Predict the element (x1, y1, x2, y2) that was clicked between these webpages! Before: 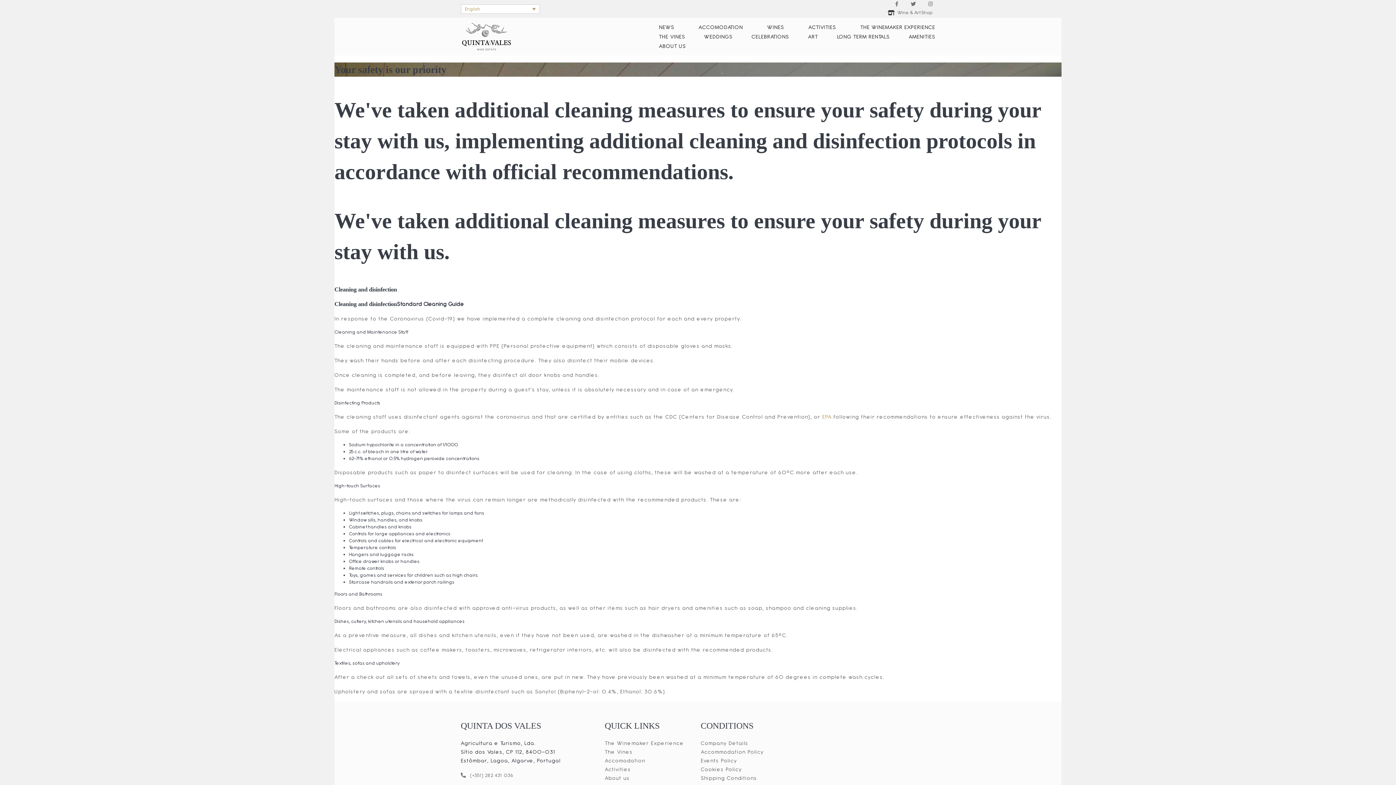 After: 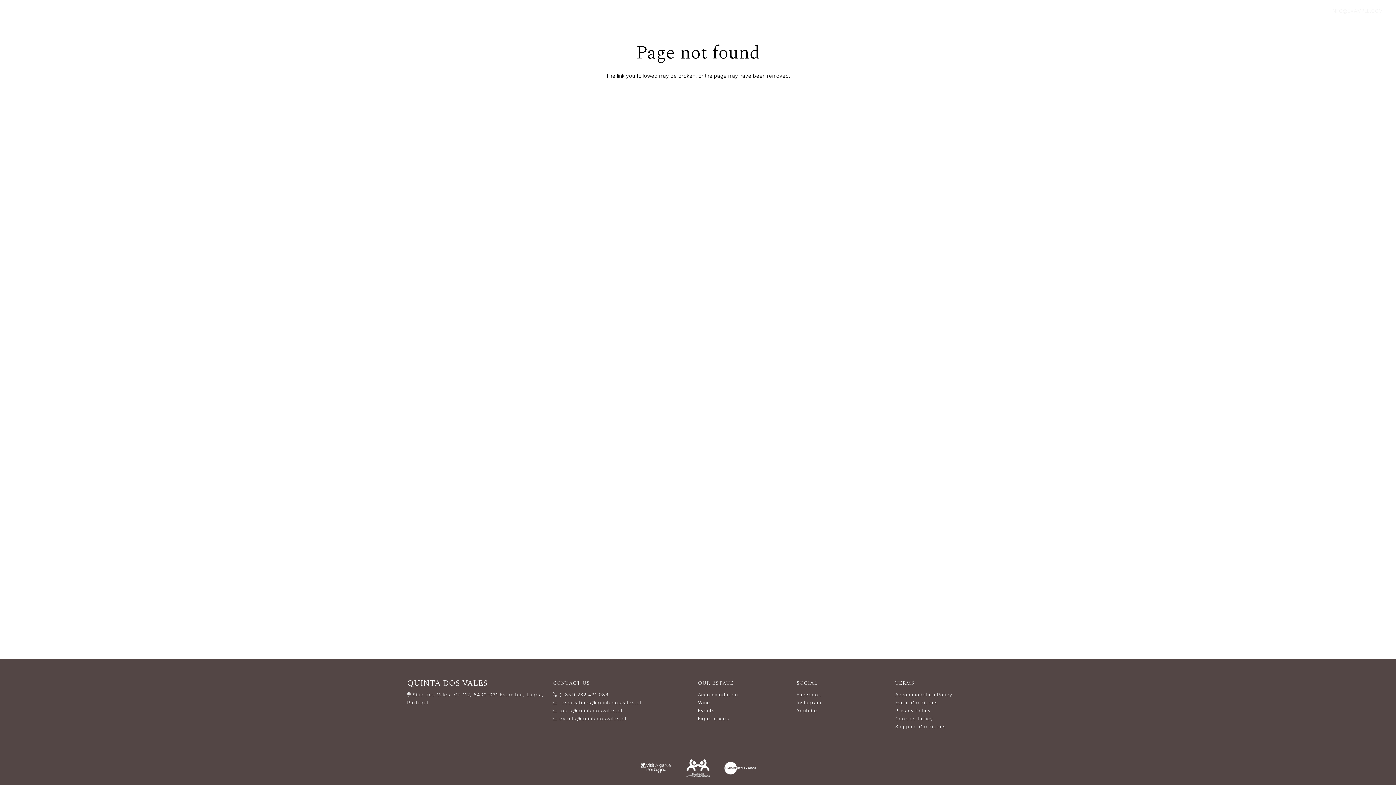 Action: bbox: (604, 766, 631, 773) label: Activities